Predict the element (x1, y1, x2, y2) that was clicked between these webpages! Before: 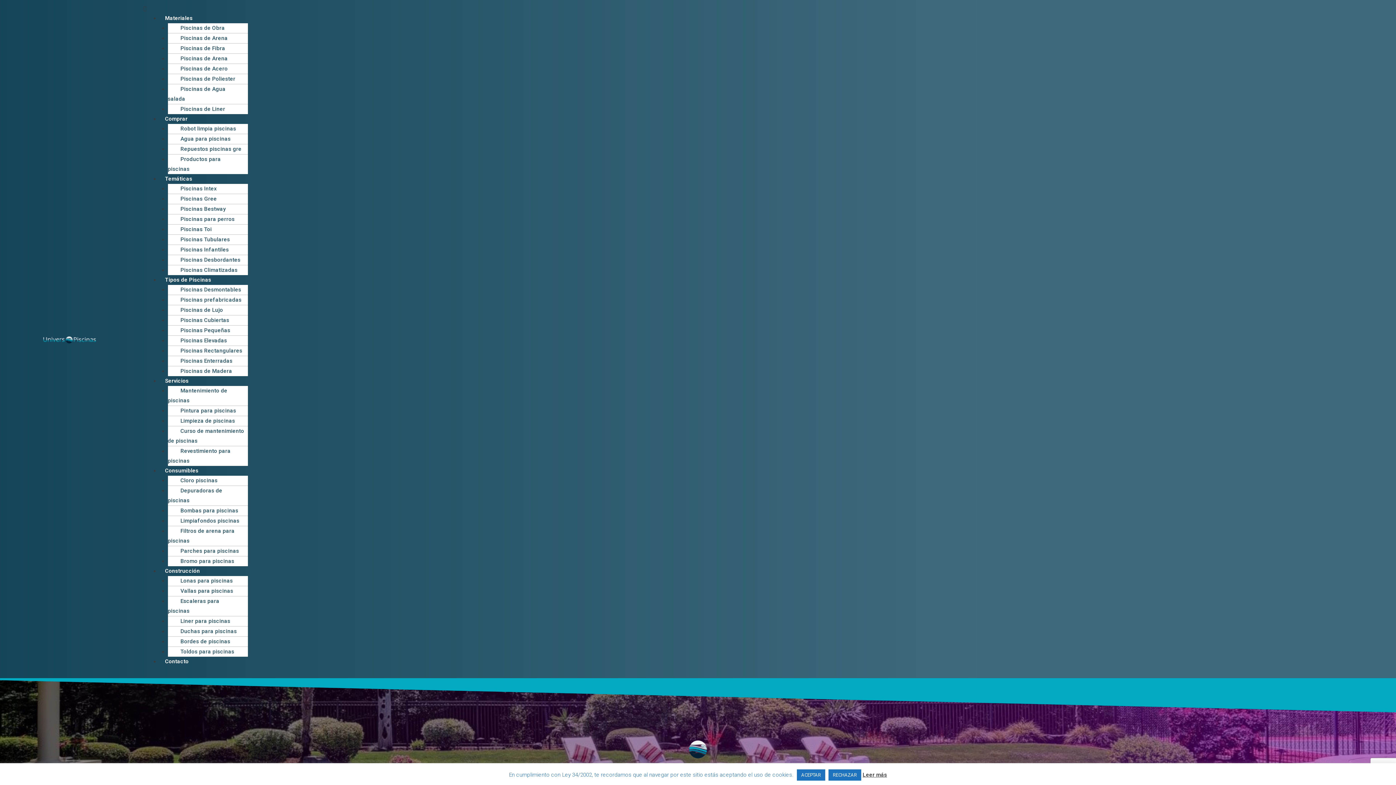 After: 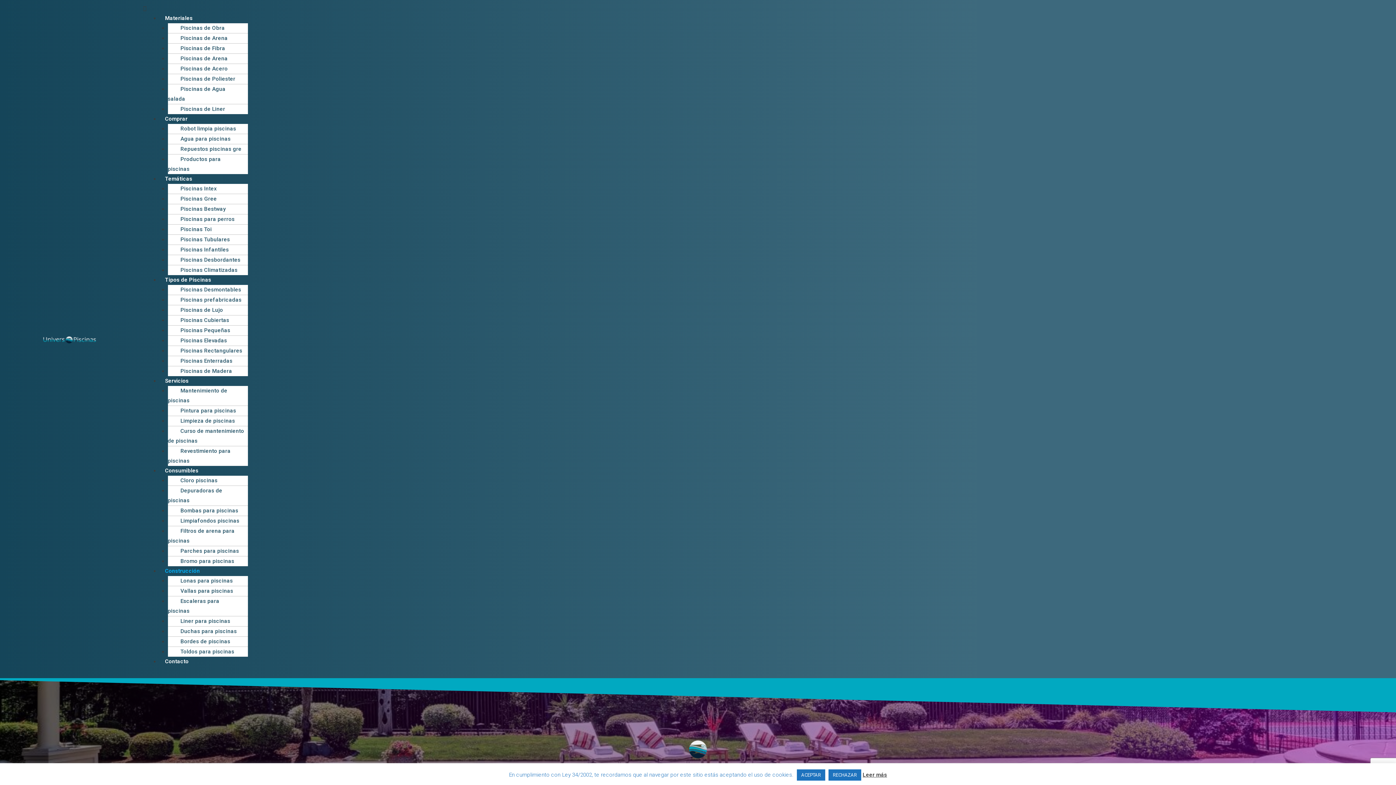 Action: bbox: (167, 612, 235, 630) label: Liner para piscinas